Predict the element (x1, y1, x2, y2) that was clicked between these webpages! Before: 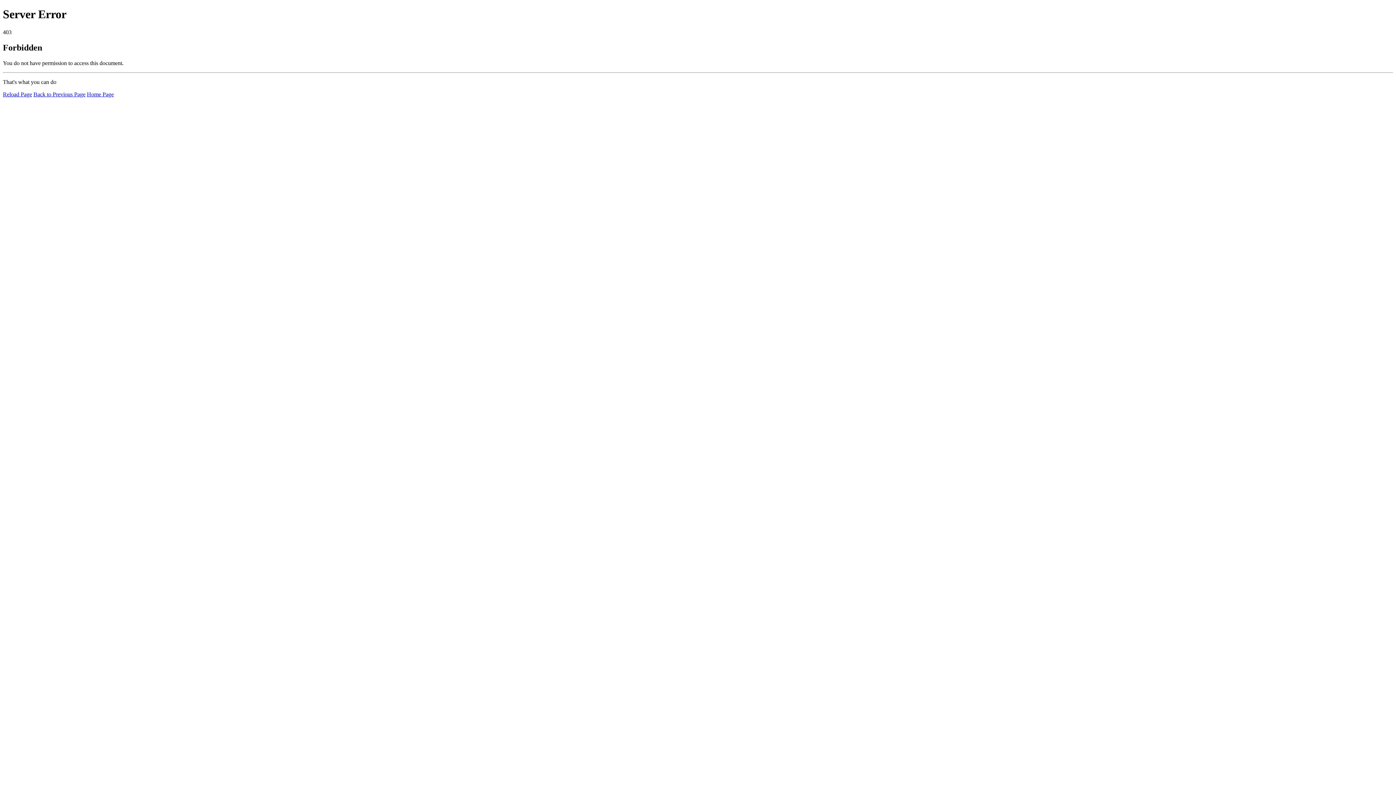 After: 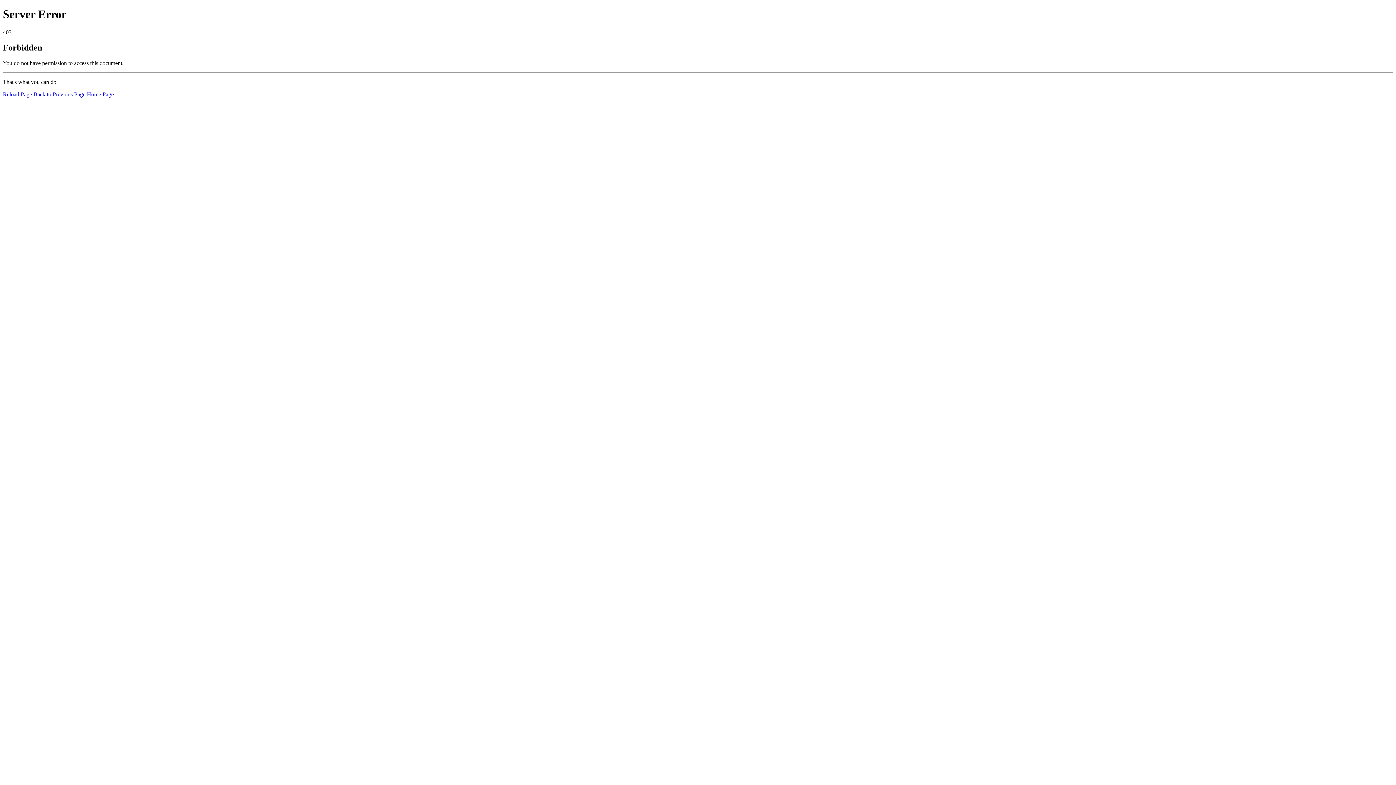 Action: label: Home Page bbox: (86, 91, 113, 97)